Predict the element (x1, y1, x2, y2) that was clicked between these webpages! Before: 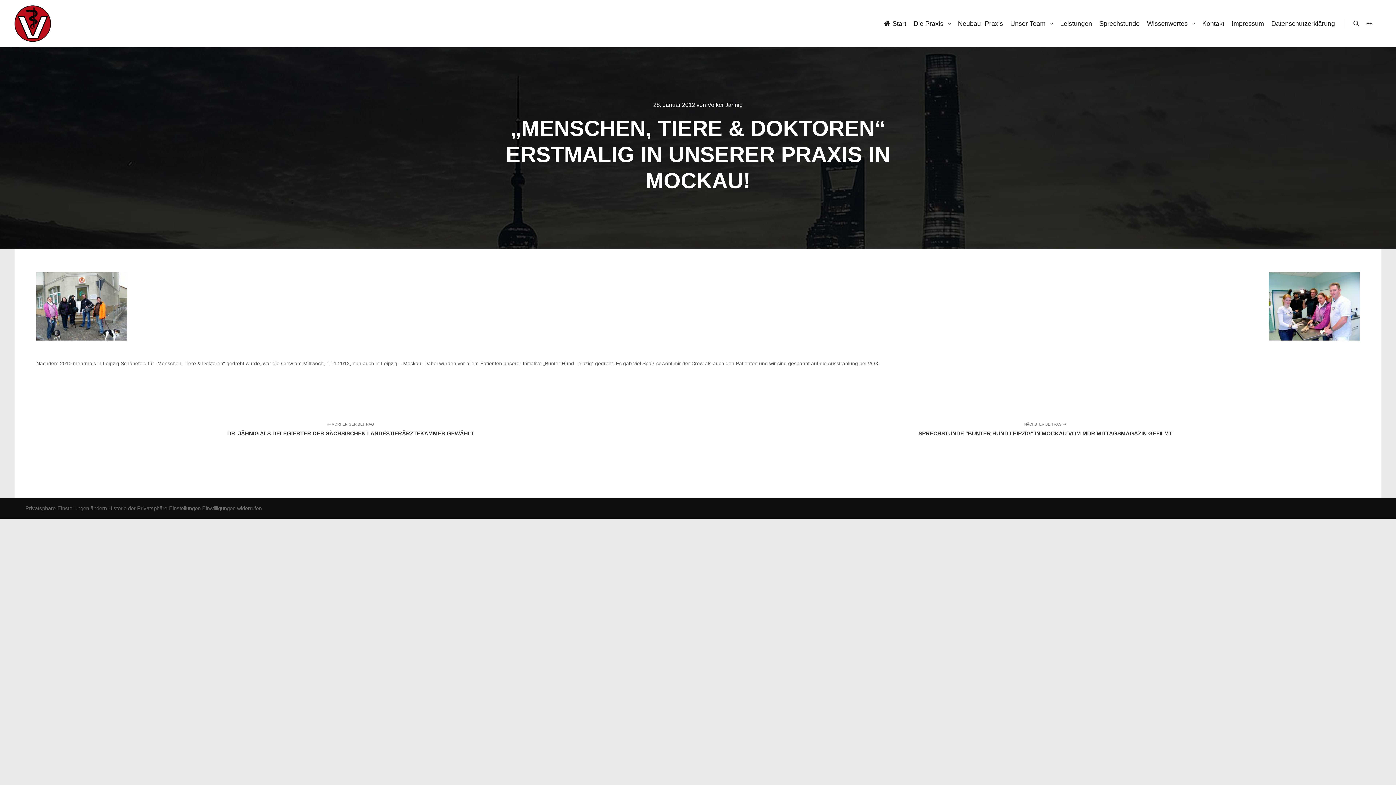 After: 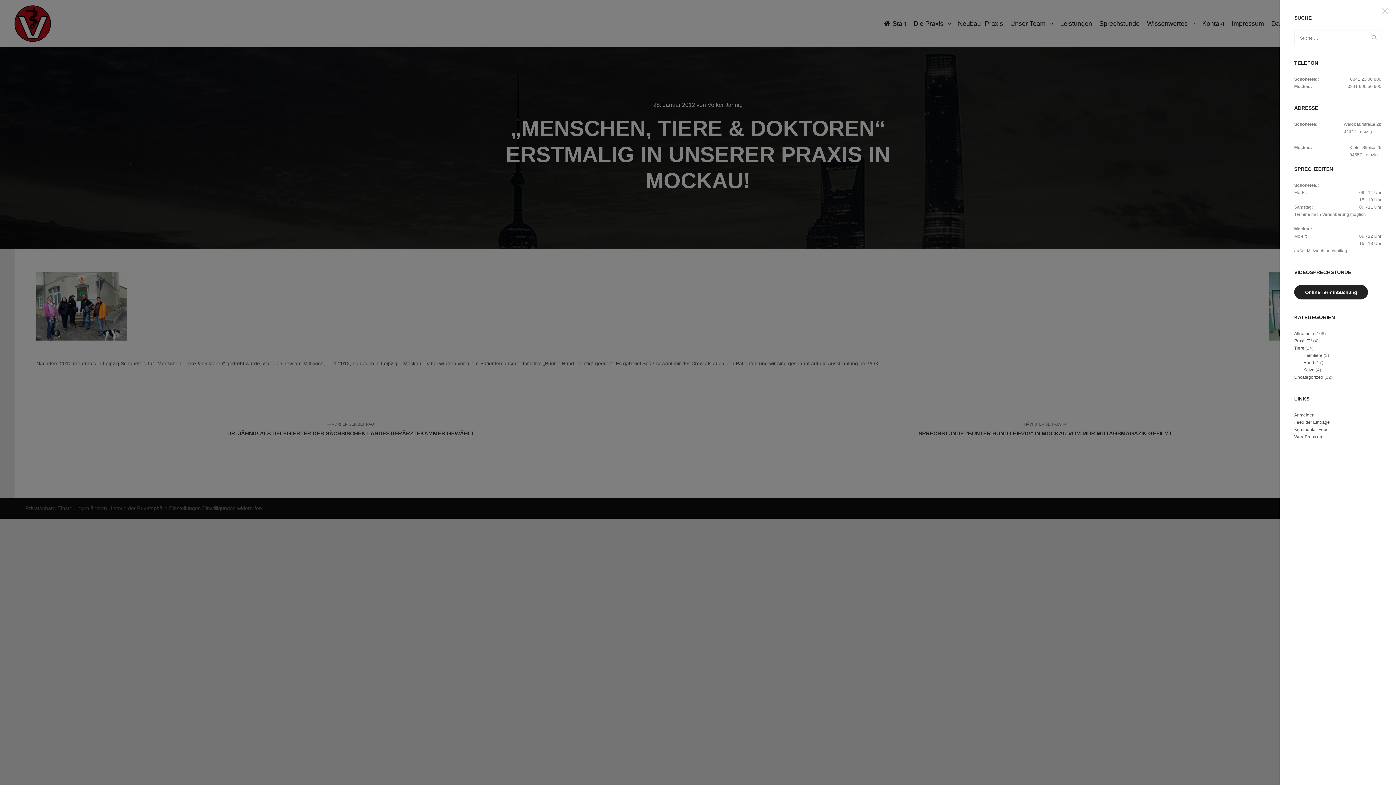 Action: label: Weitere Informationen bbox: (1363, 18, 1376, 28)